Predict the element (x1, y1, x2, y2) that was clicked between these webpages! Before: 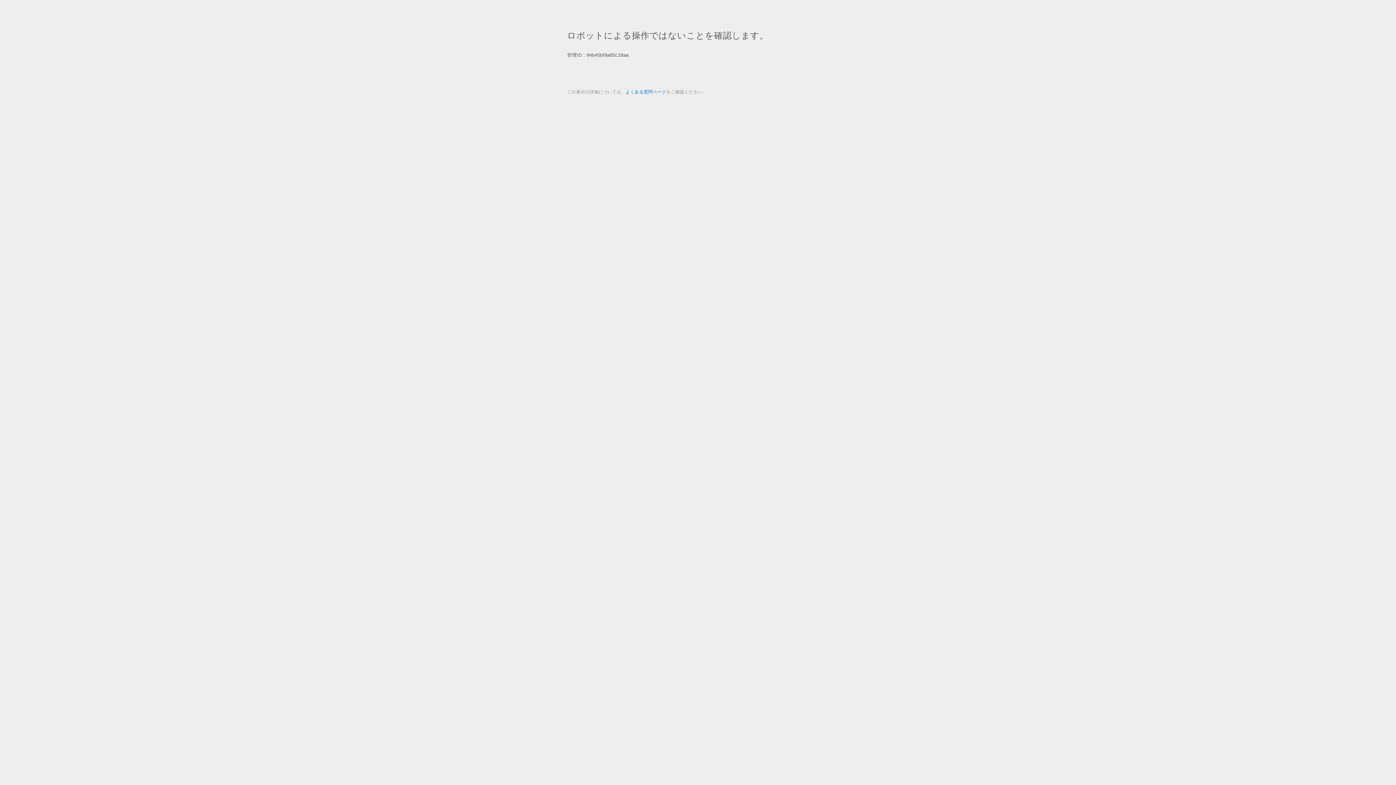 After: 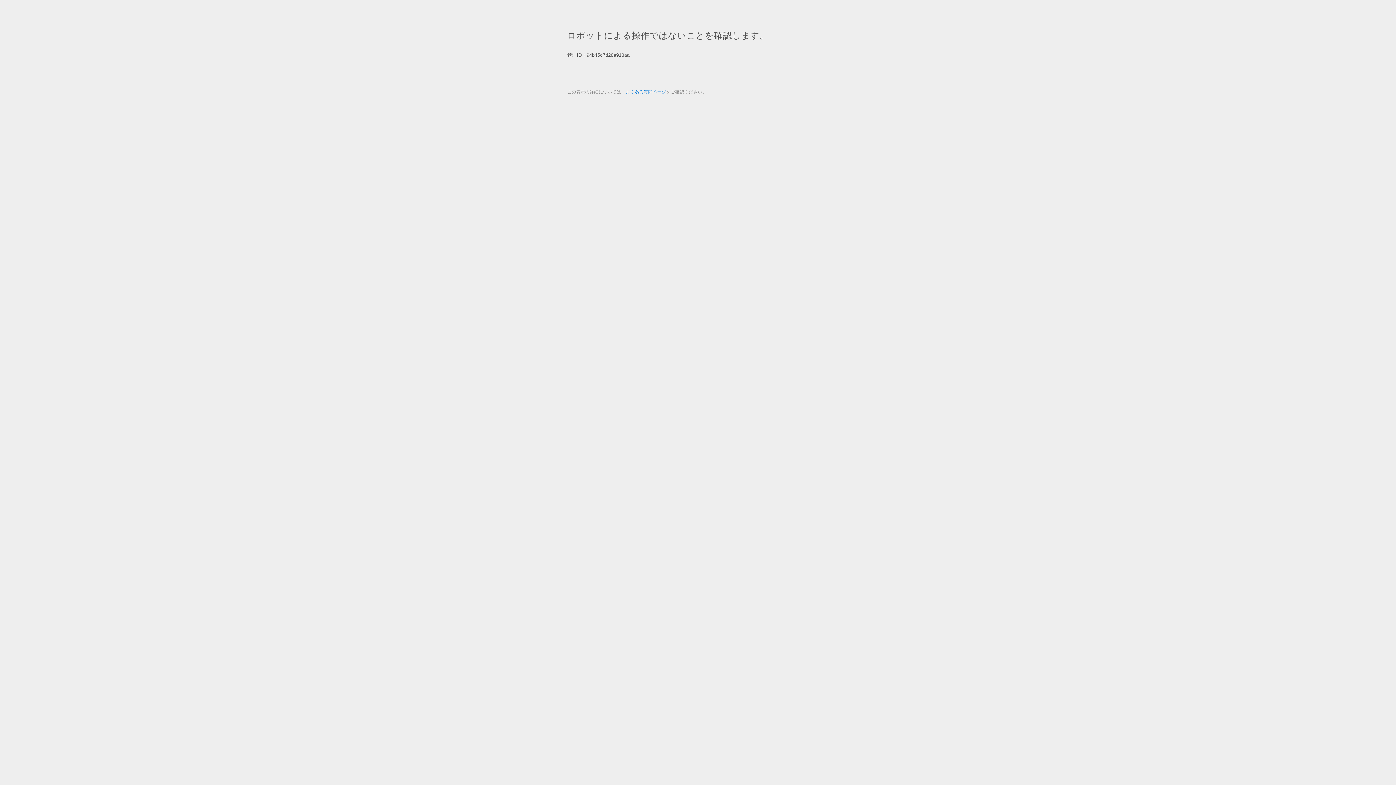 Action: label: よくある質問ページ bbox: (625, 89, 666, 94)